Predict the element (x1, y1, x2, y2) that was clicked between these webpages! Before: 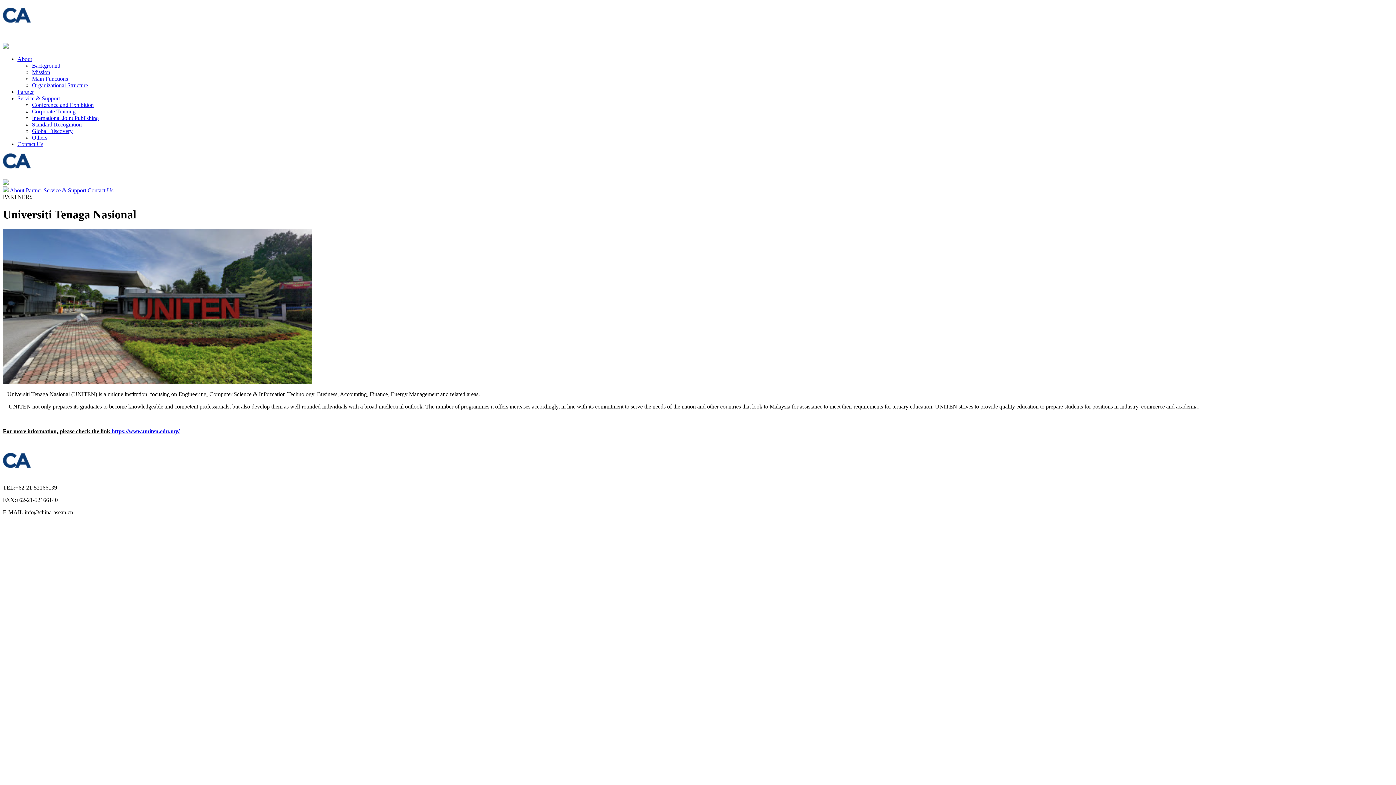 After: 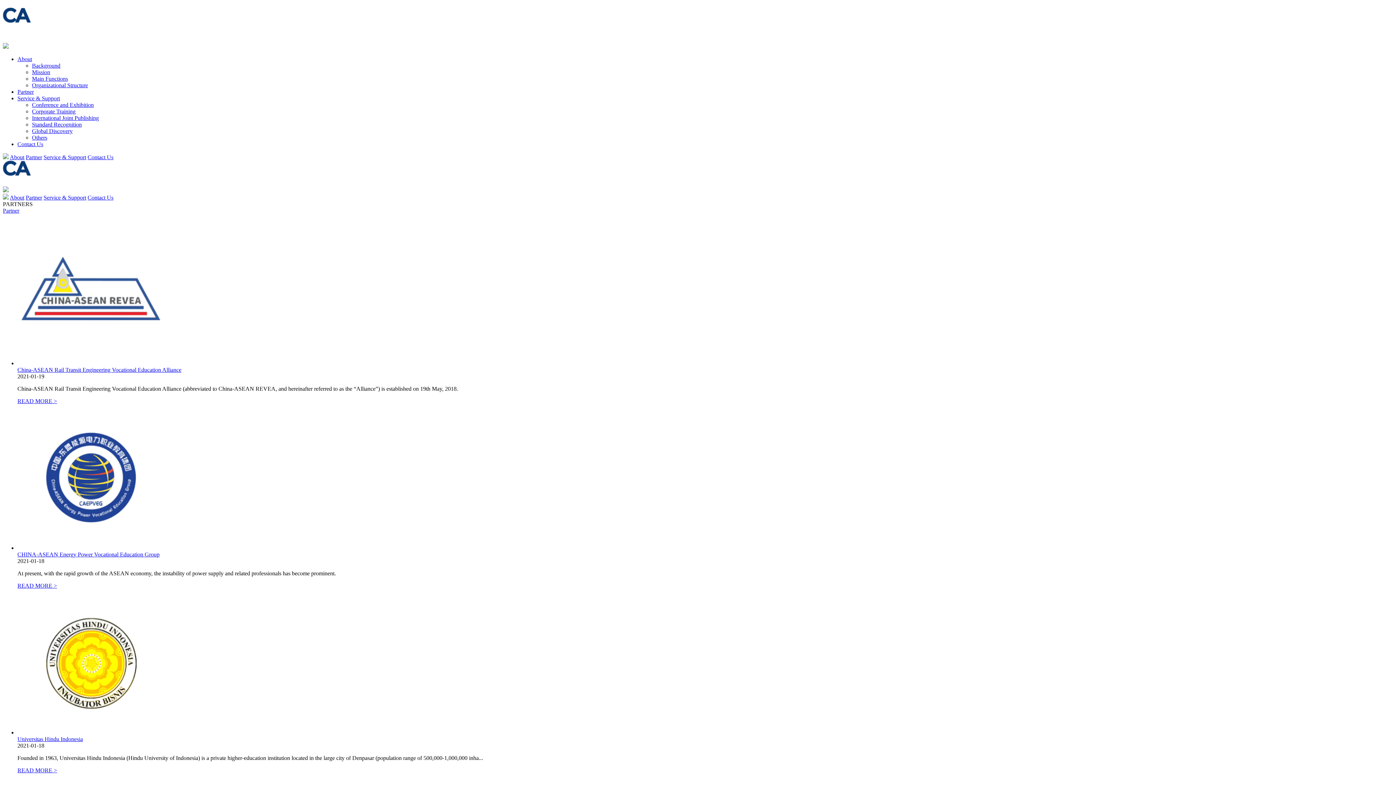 Action: bbox: (17, 88, 33, 94) label: Partner